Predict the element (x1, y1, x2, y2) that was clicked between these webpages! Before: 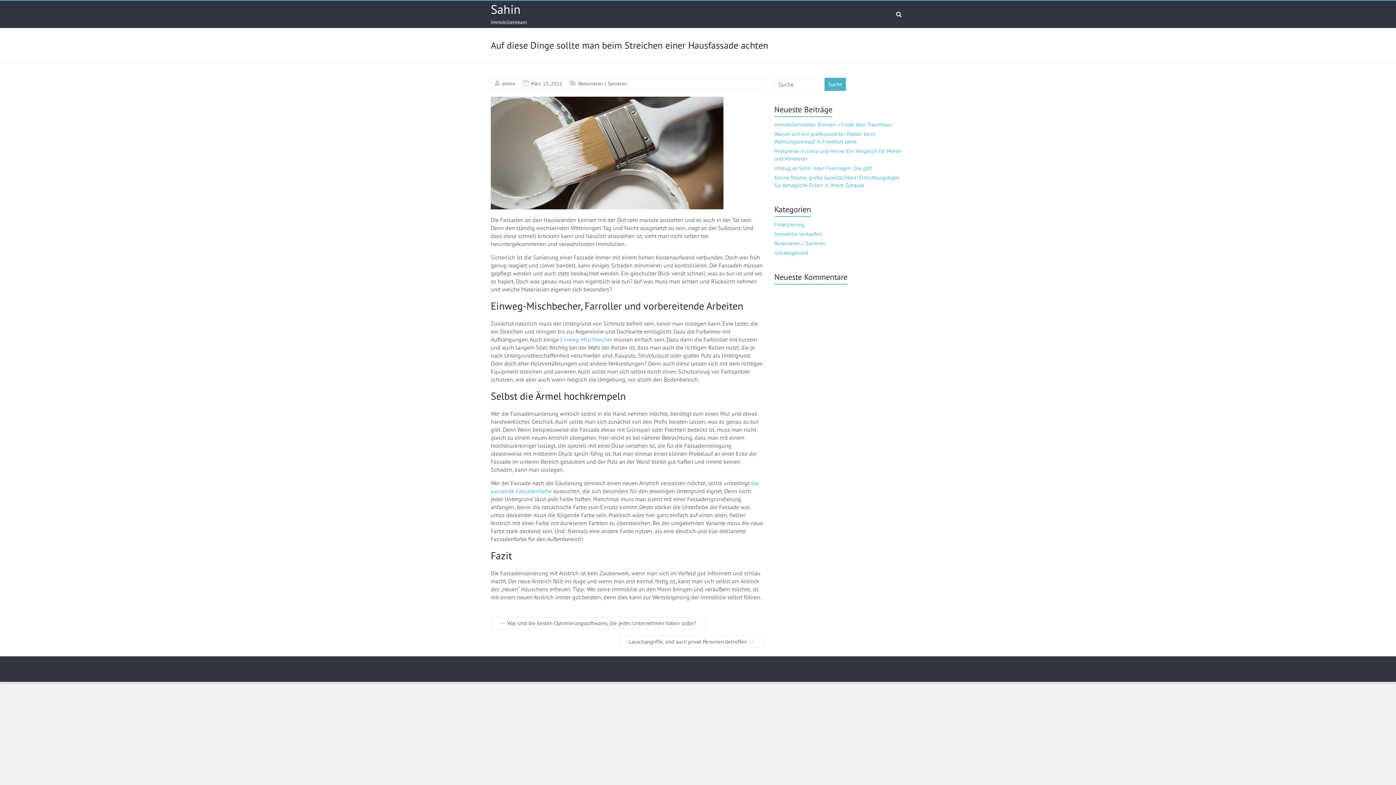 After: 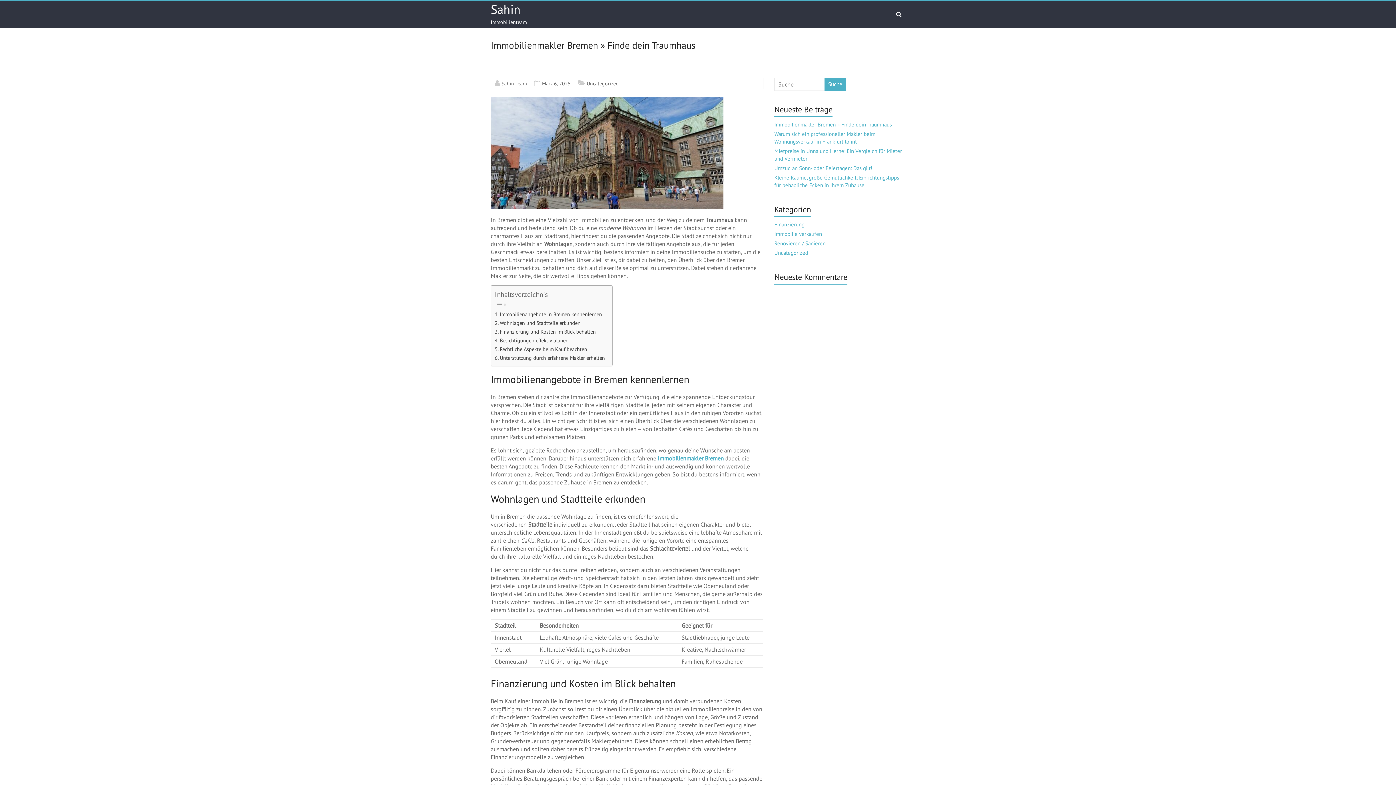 Action: label: Immobilienmakler Bremen » Finde dein Traumhaus bbox: (774, 121, 892, 128)